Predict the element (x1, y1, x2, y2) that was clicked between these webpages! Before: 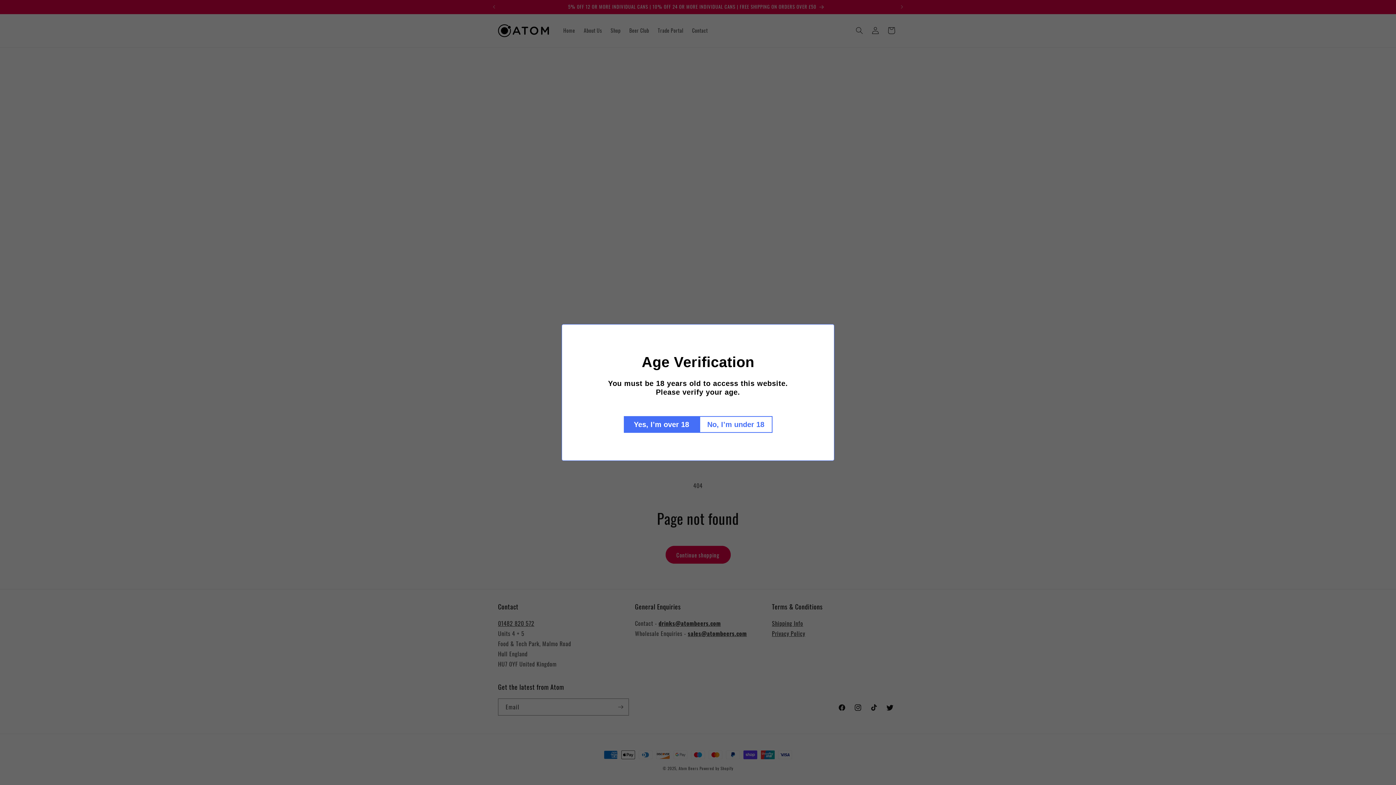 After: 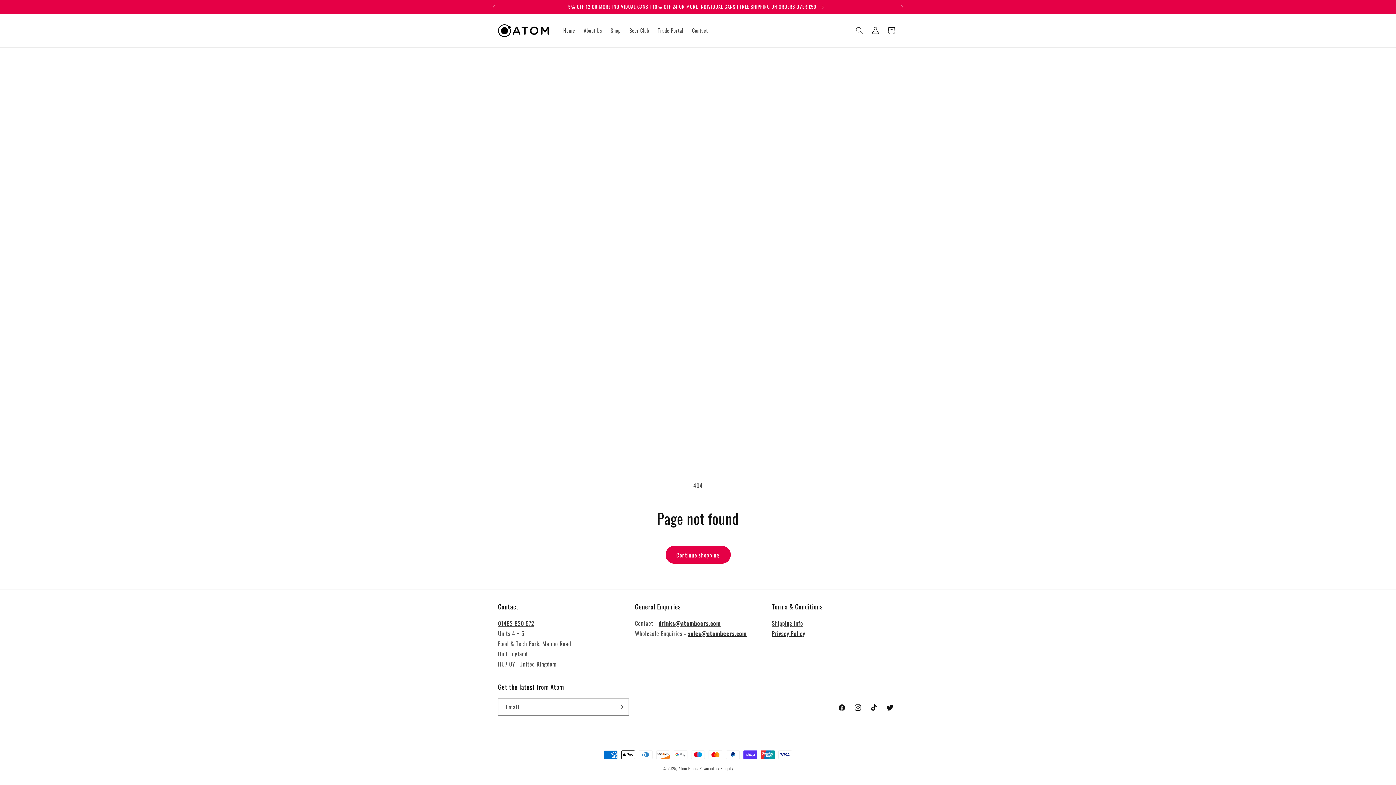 Action: label: Yes, I’m over 18 bbox: (623, 416, 699, 433)